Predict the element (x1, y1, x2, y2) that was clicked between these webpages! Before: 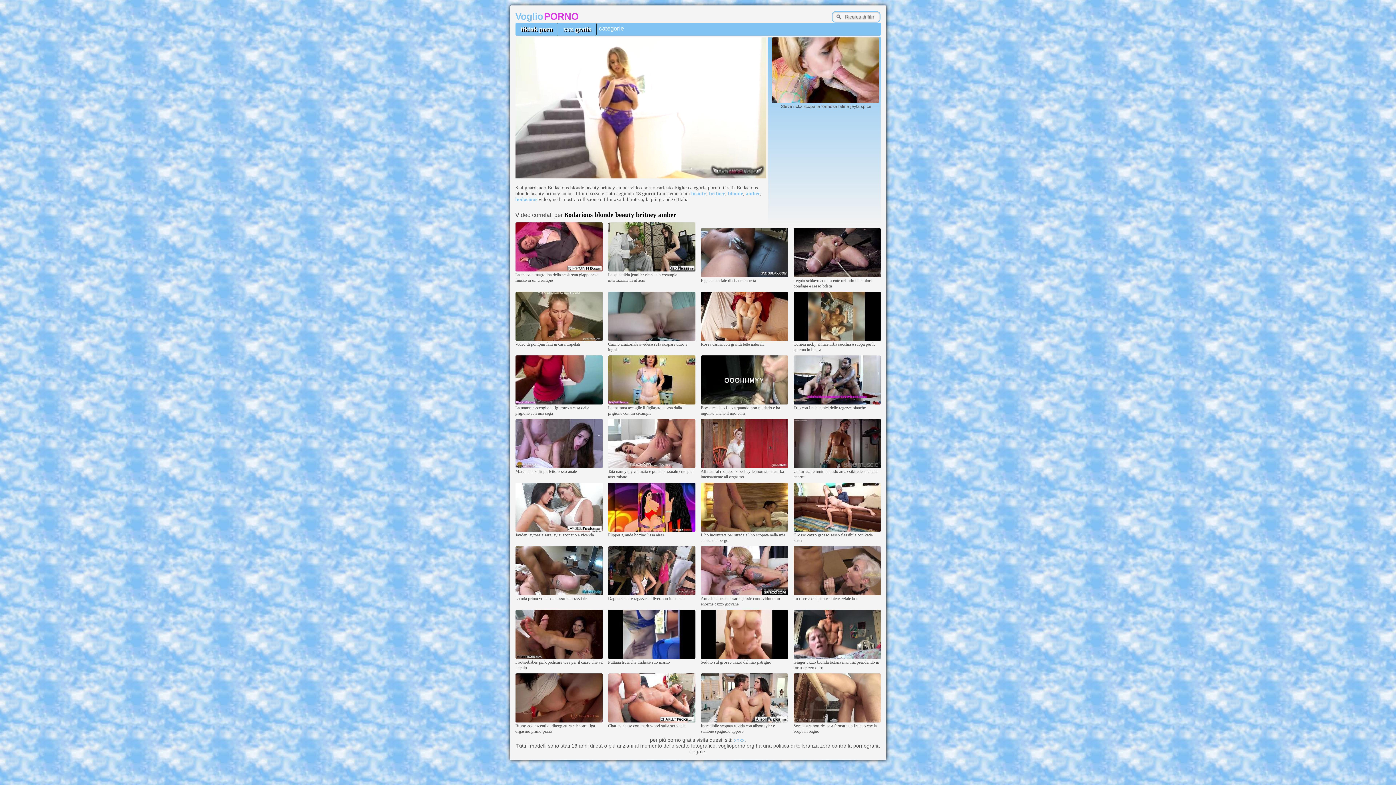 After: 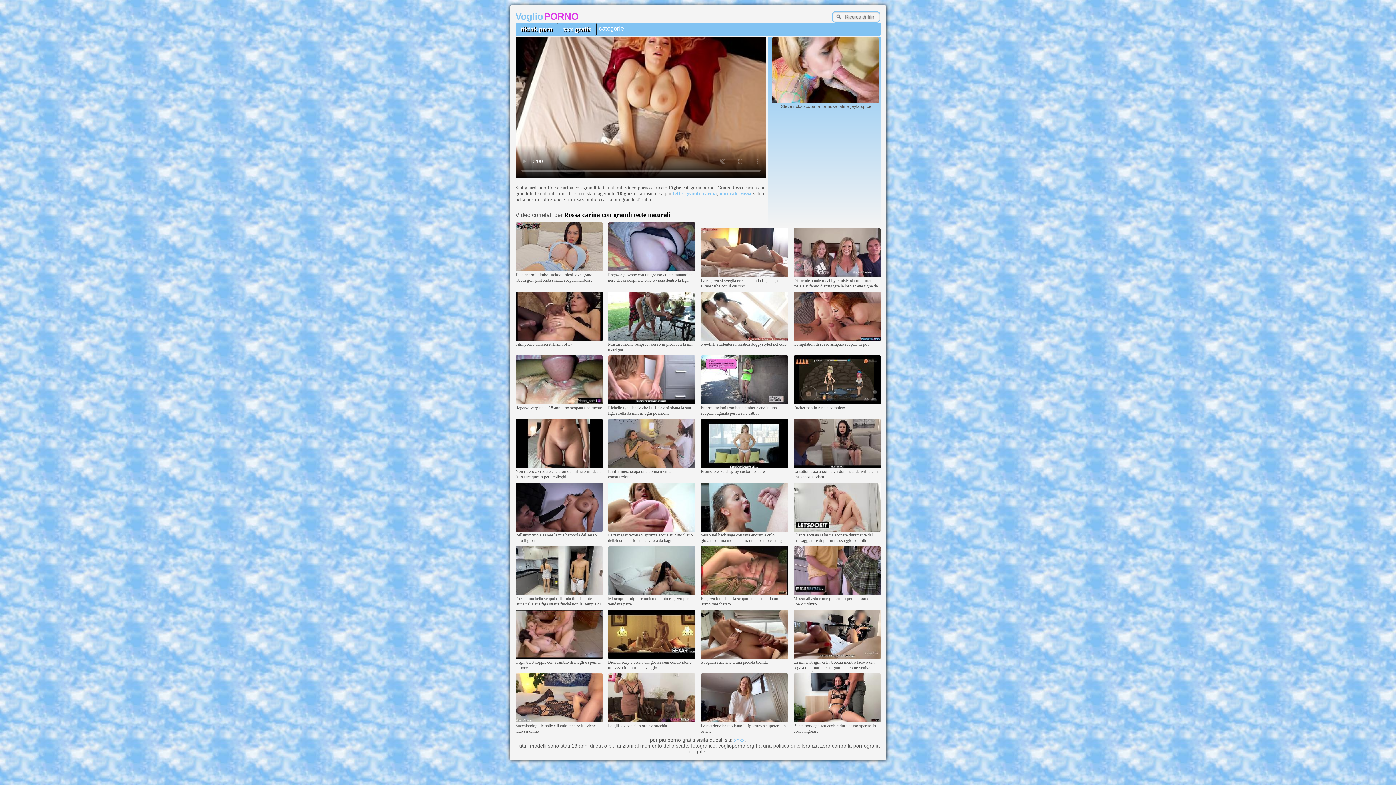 Action: bbox: (700, 337, 788, 341)